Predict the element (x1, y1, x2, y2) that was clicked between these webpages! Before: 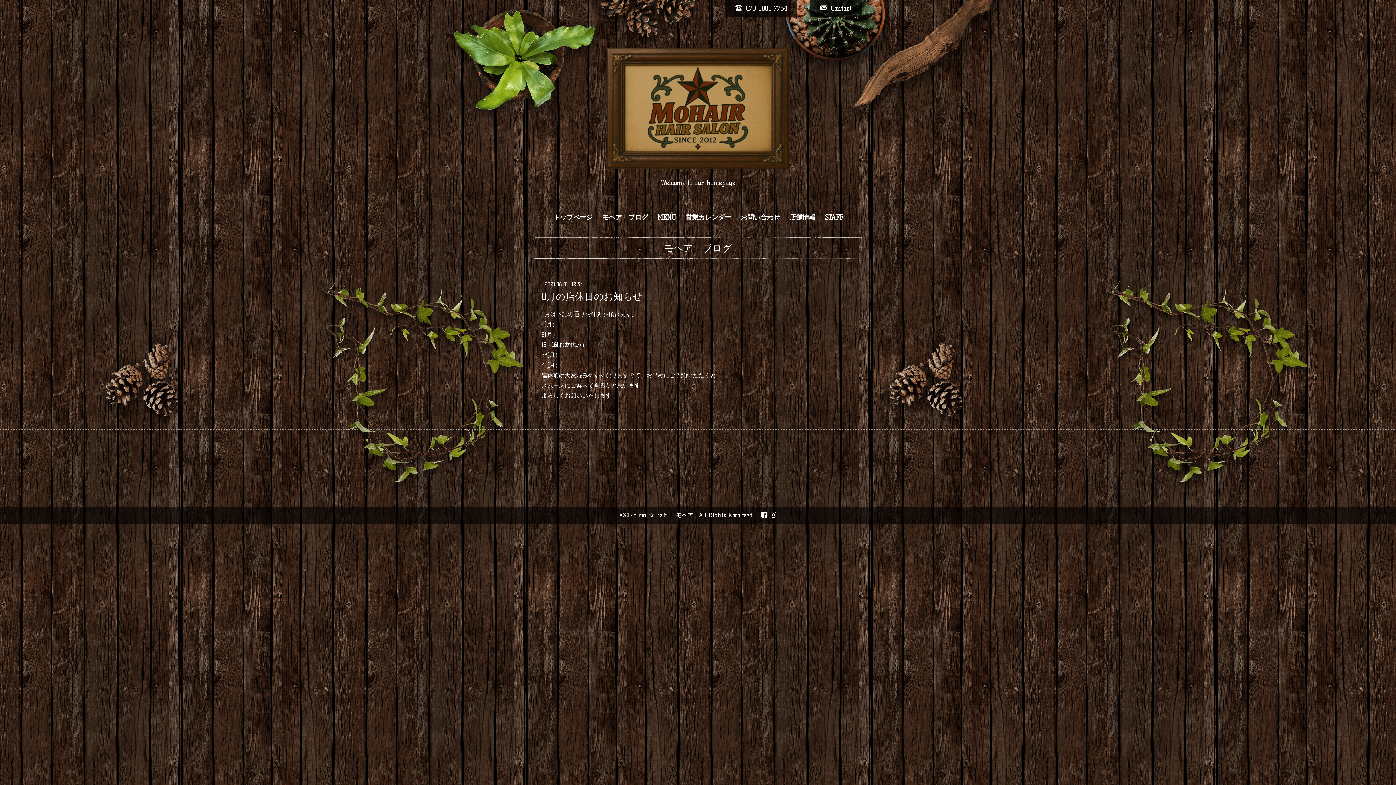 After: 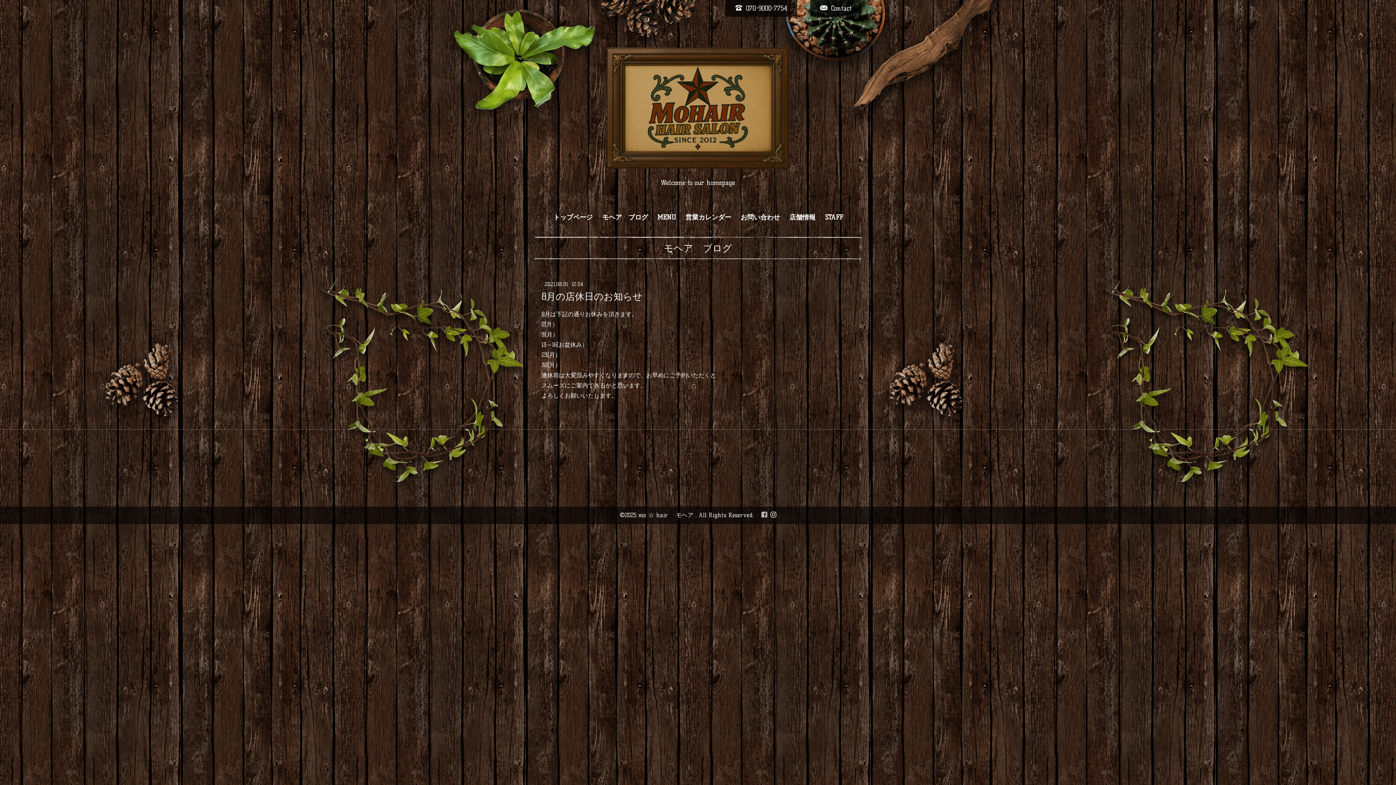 Action: label:   bbox: (761, 512, 770, 519)